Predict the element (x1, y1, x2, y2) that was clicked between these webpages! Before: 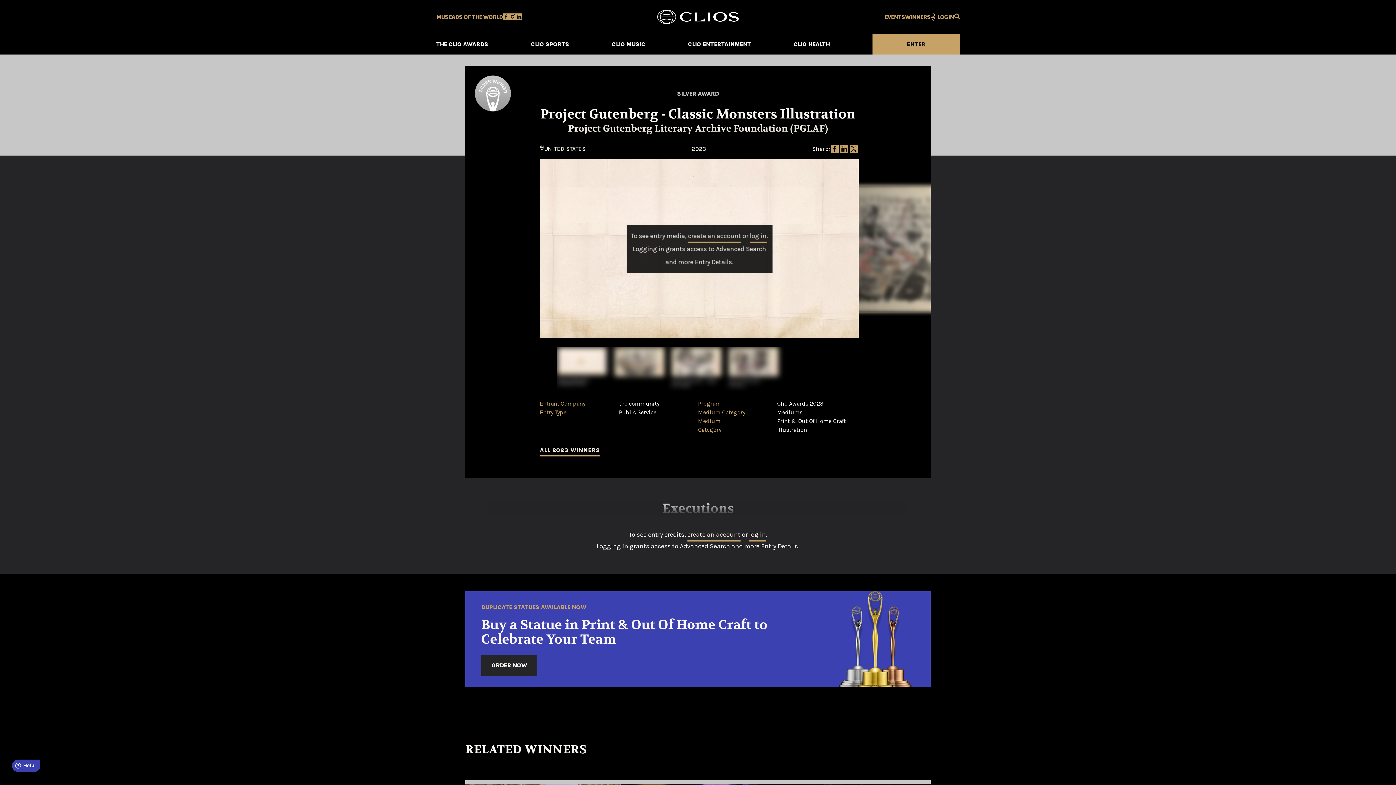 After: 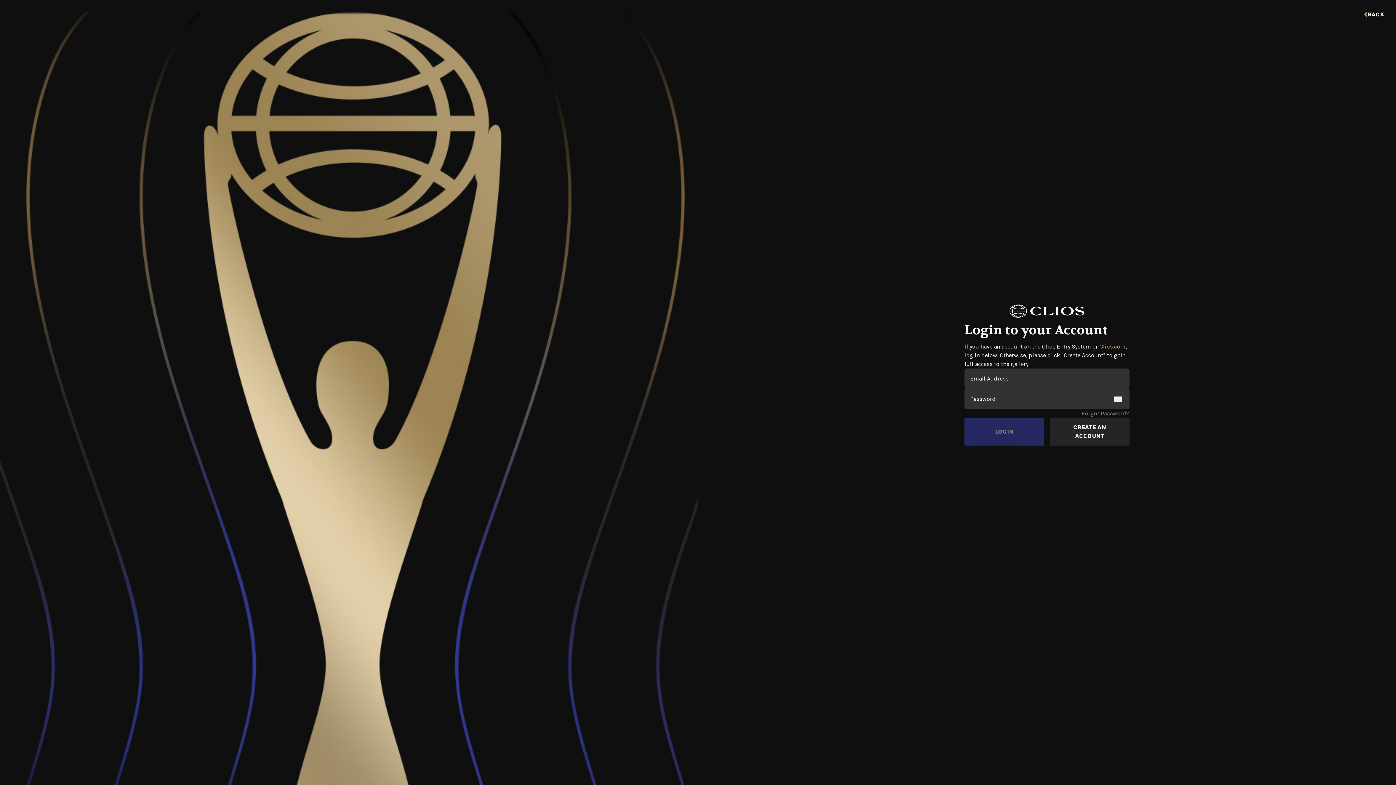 Action: bbox: (937, 13, 954, 20) label: LOGIN